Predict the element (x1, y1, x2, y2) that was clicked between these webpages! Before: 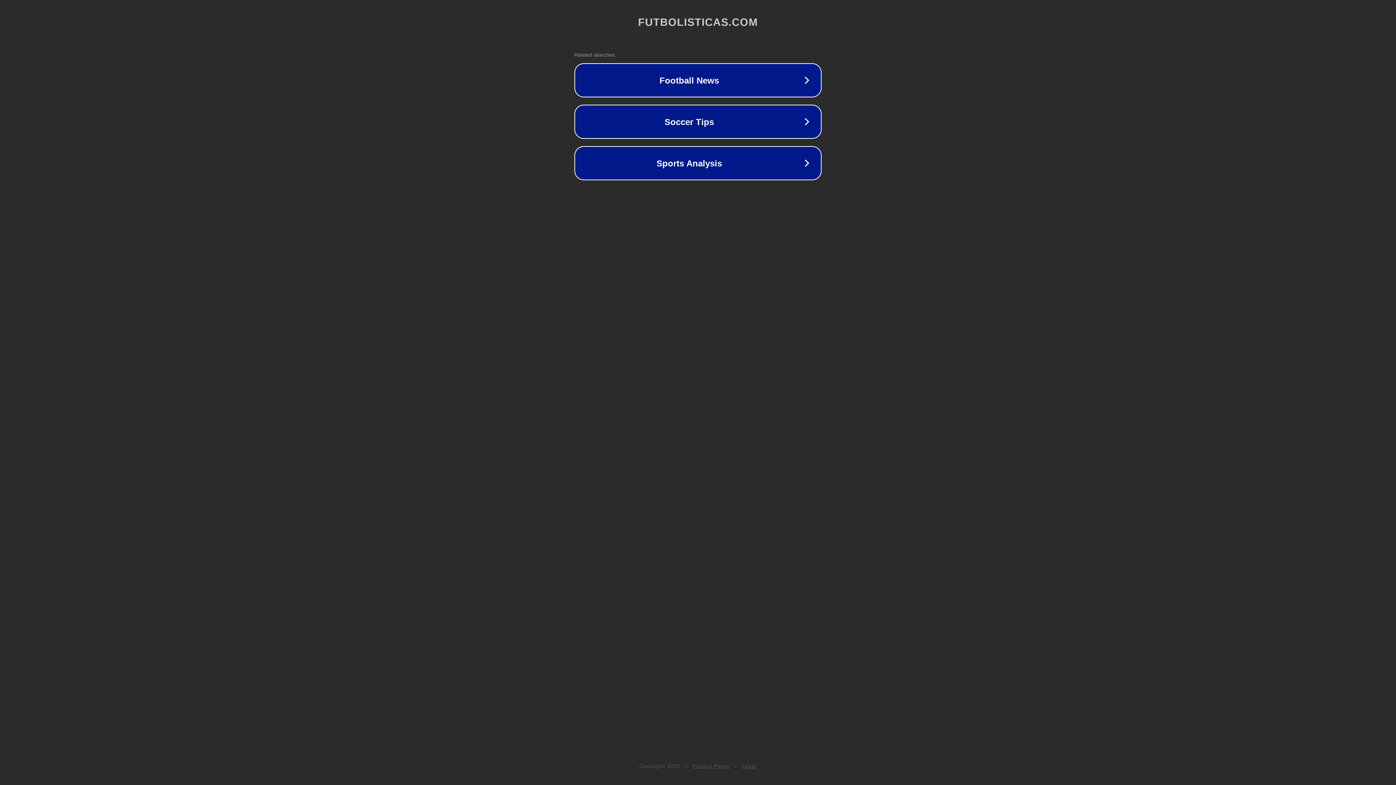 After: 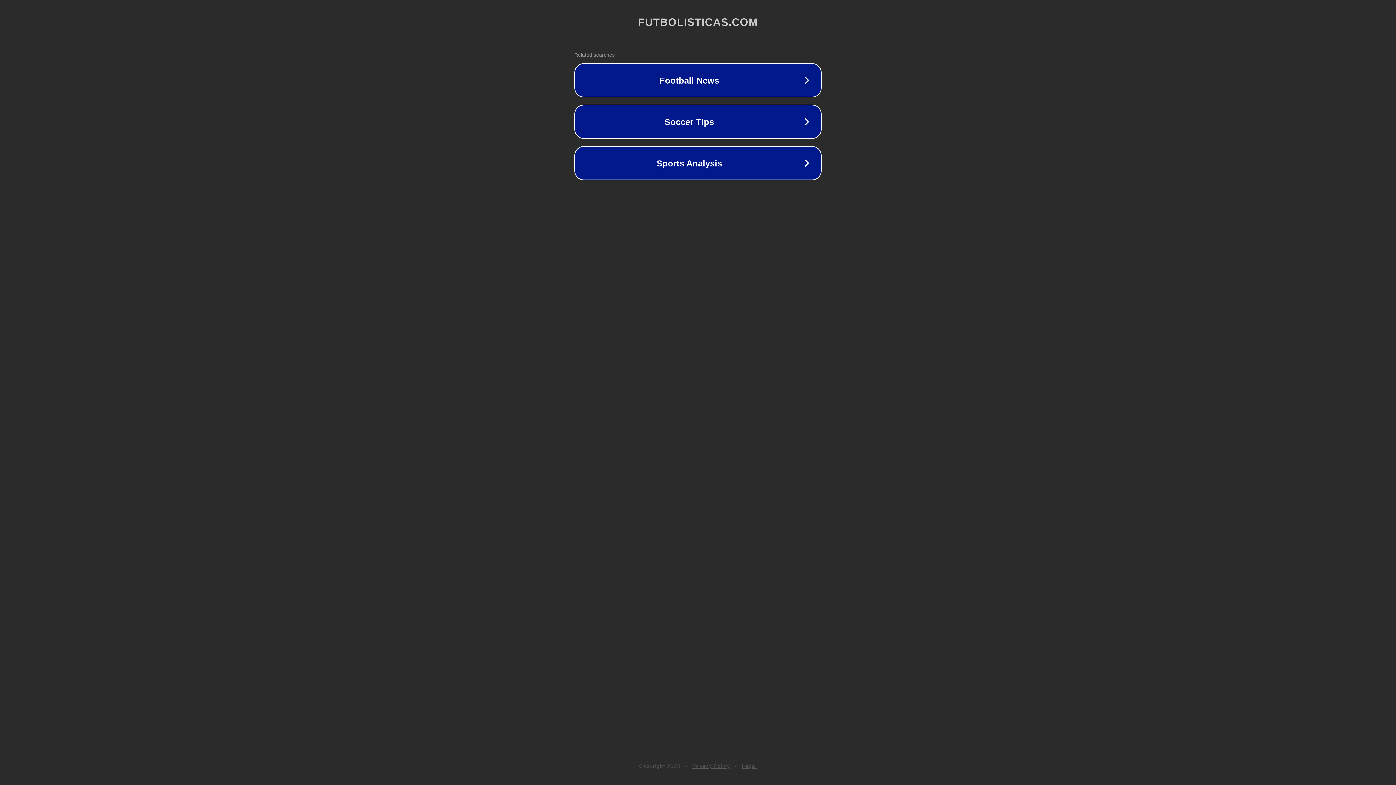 Action: bbox: (692, 763, 730, 769) label: Privacy Policy